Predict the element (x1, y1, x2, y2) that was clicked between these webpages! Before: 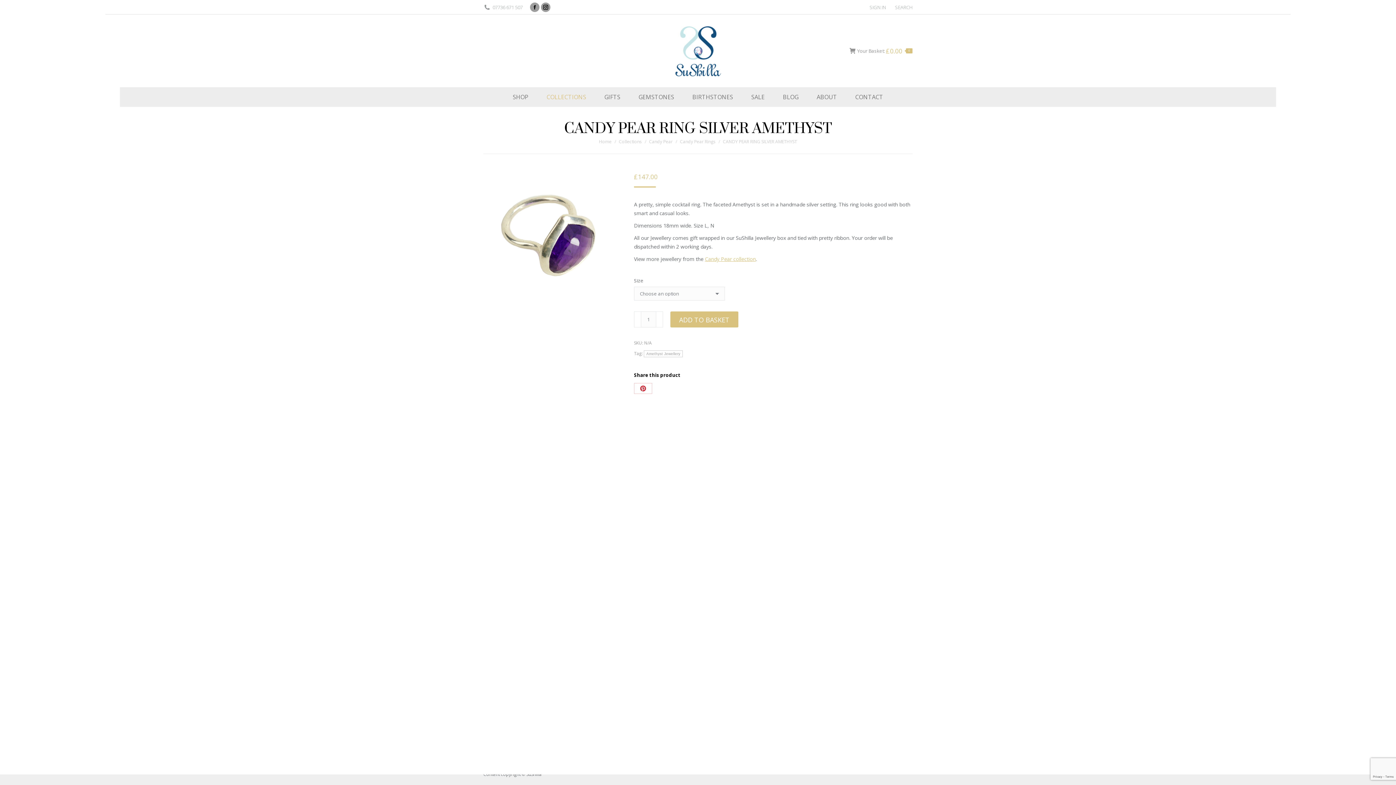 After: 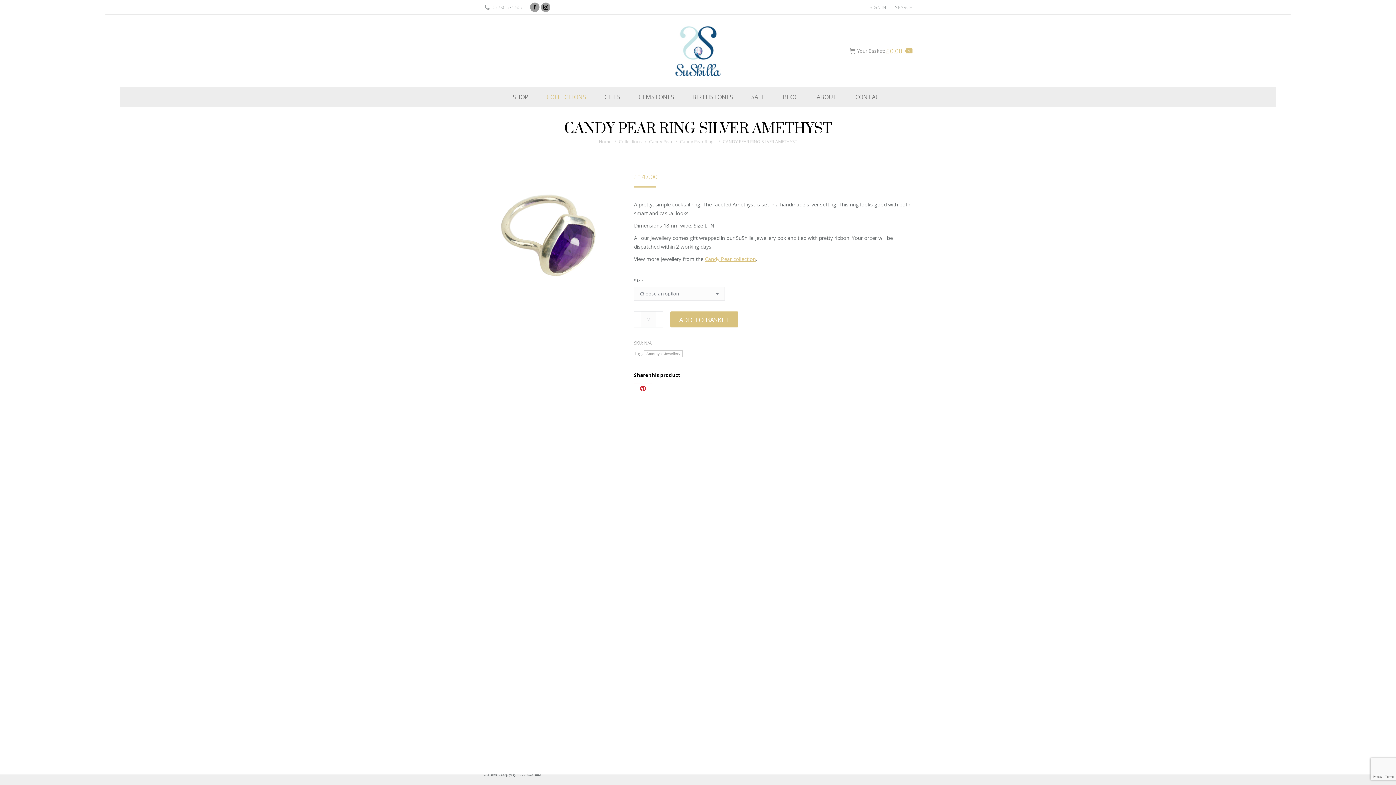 Action: bbox: (656, 311, 663, 327)